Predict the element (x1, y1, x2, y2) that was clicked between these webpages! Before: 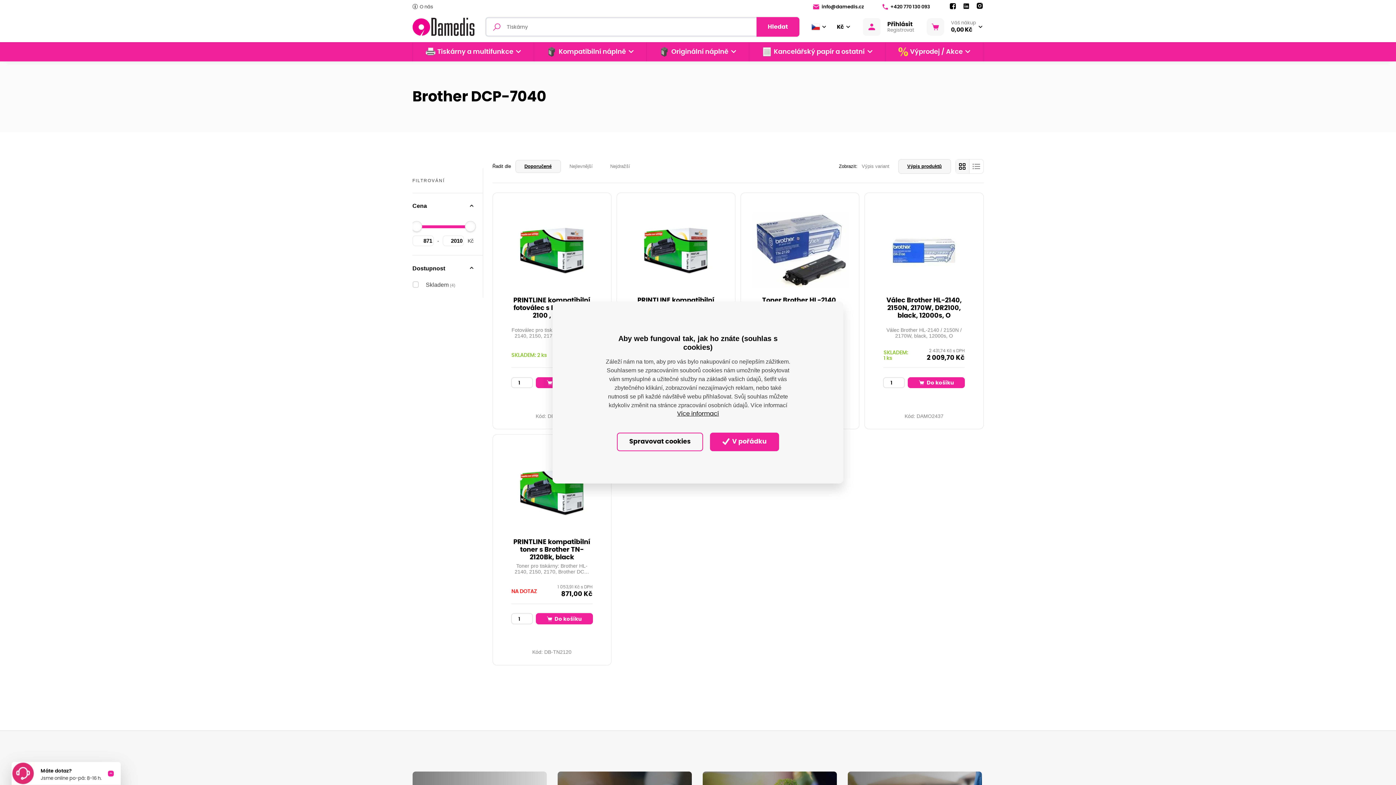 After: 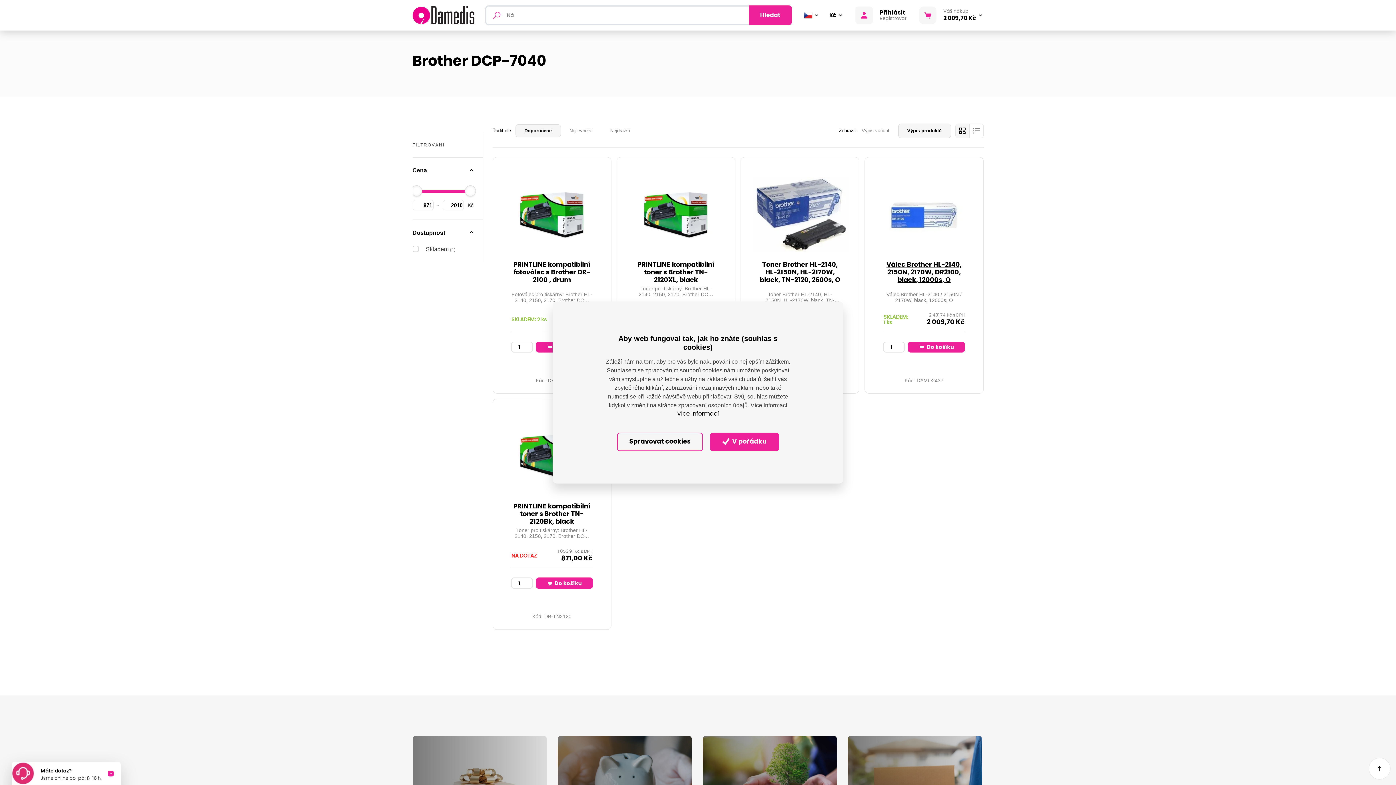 Action: label:  Do košíku bbox: (908, 377, 965, 388)